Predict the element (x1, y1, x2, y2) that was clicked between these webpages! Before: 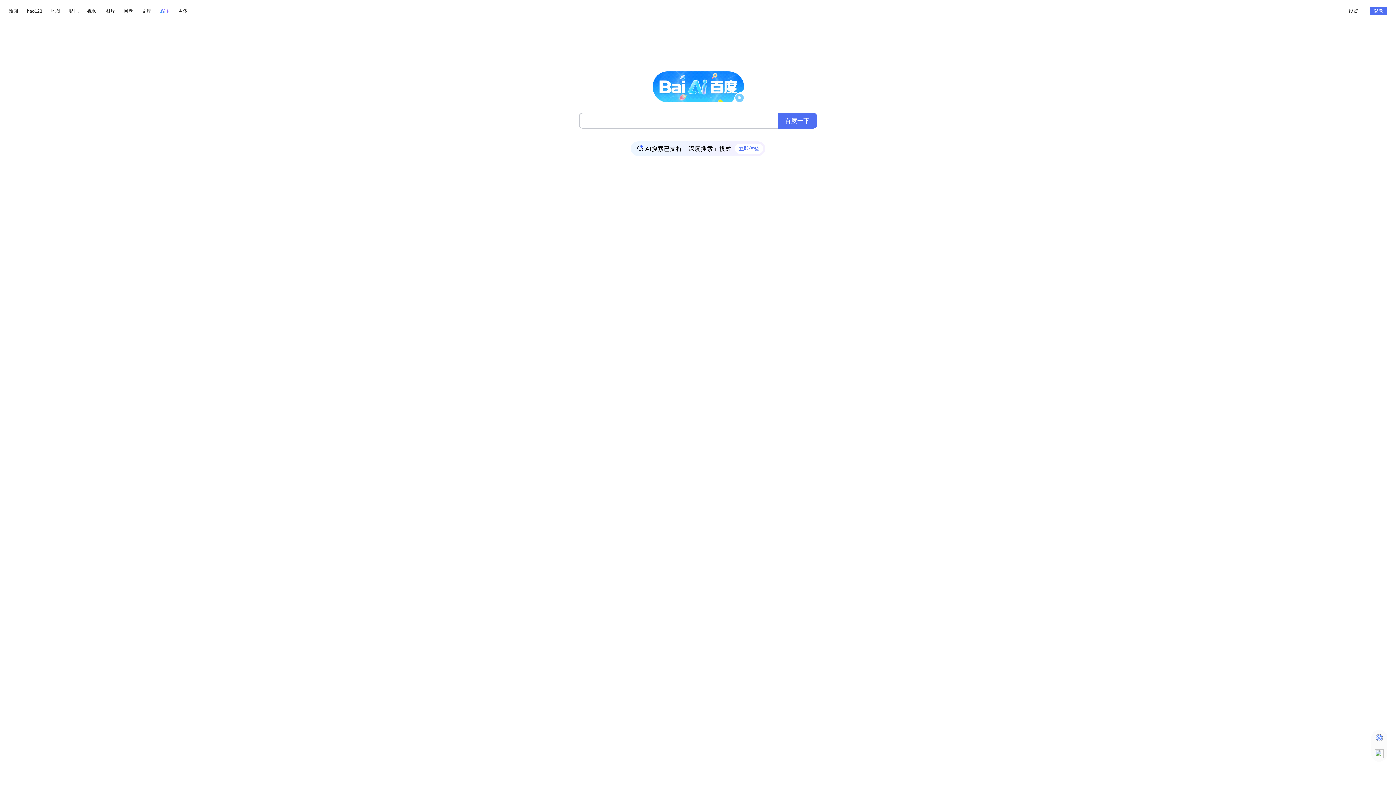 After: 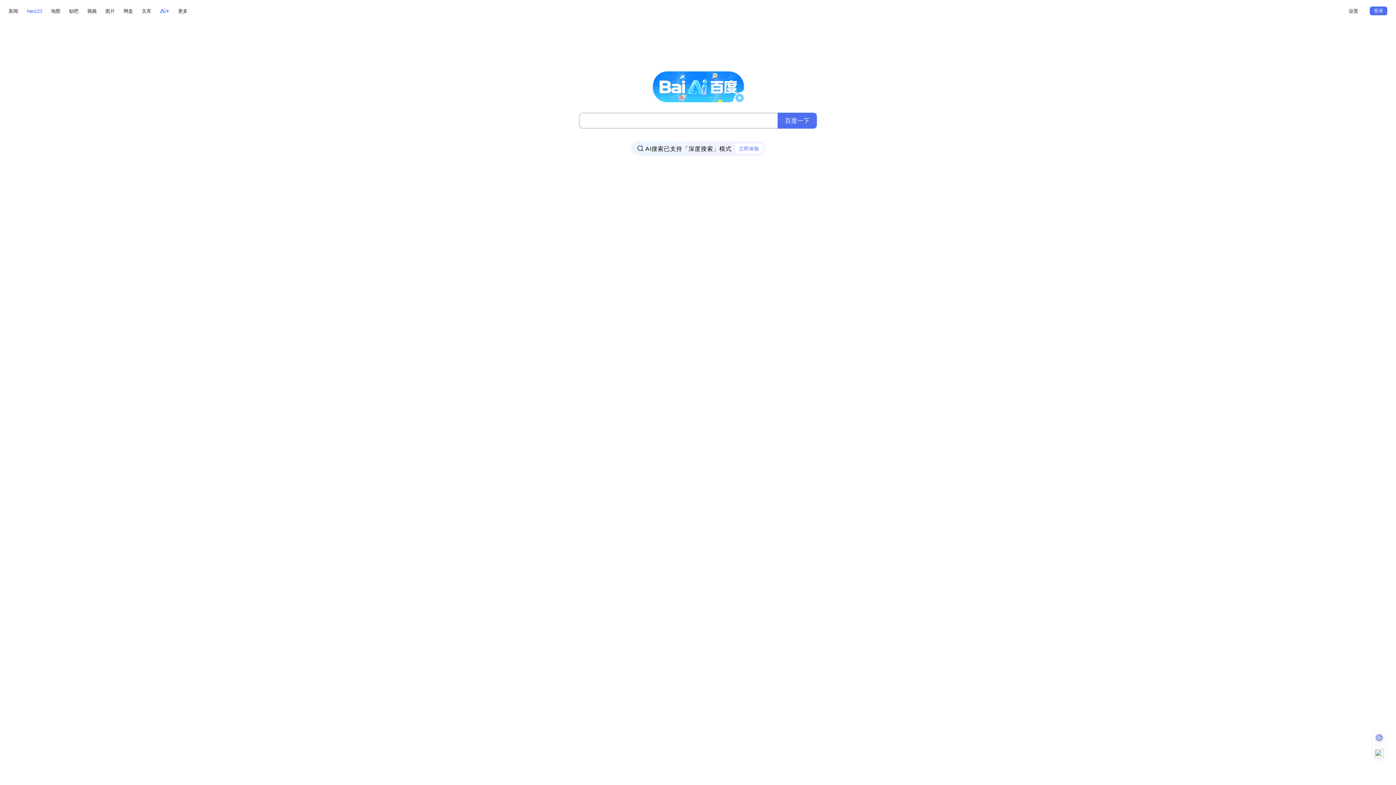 Action: bbox: (26, 6, 42, 15) label: hao123